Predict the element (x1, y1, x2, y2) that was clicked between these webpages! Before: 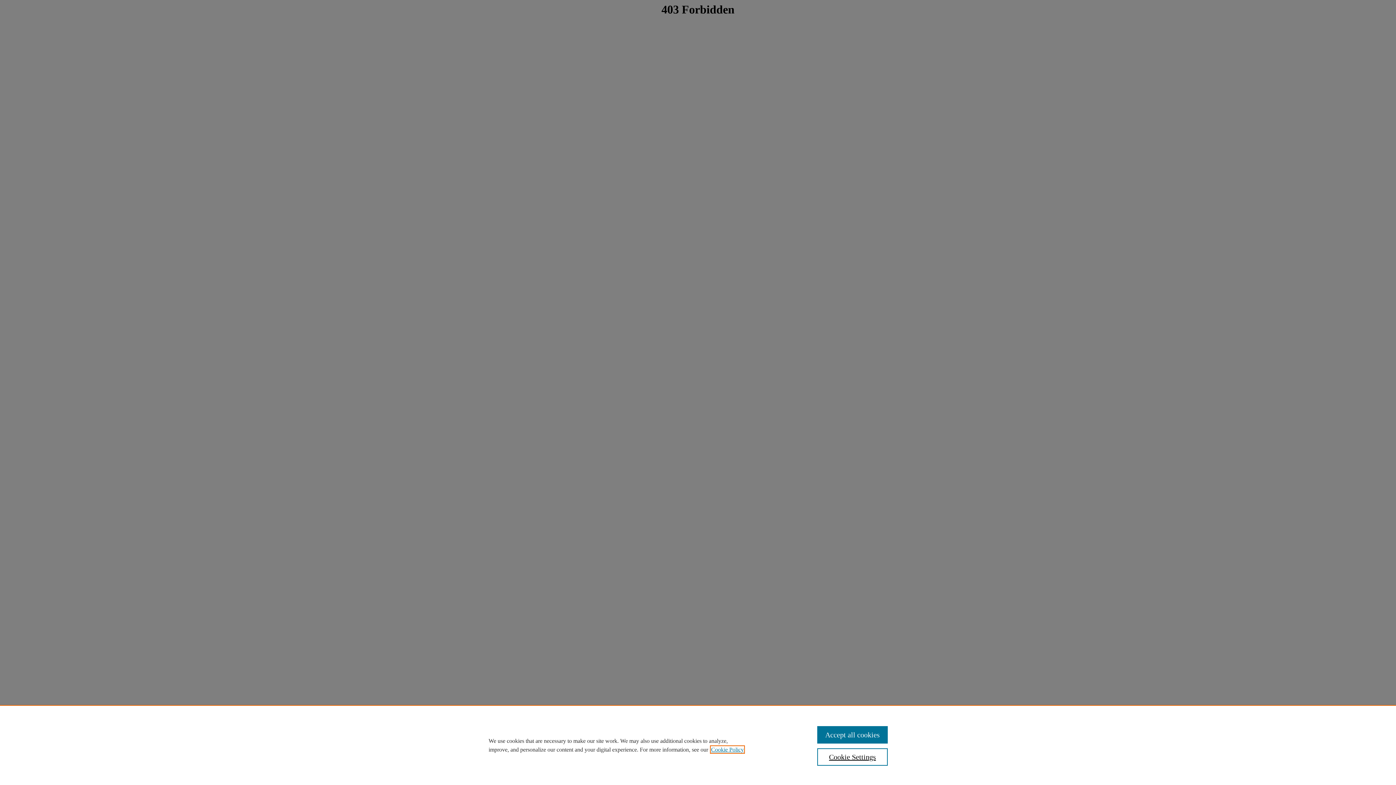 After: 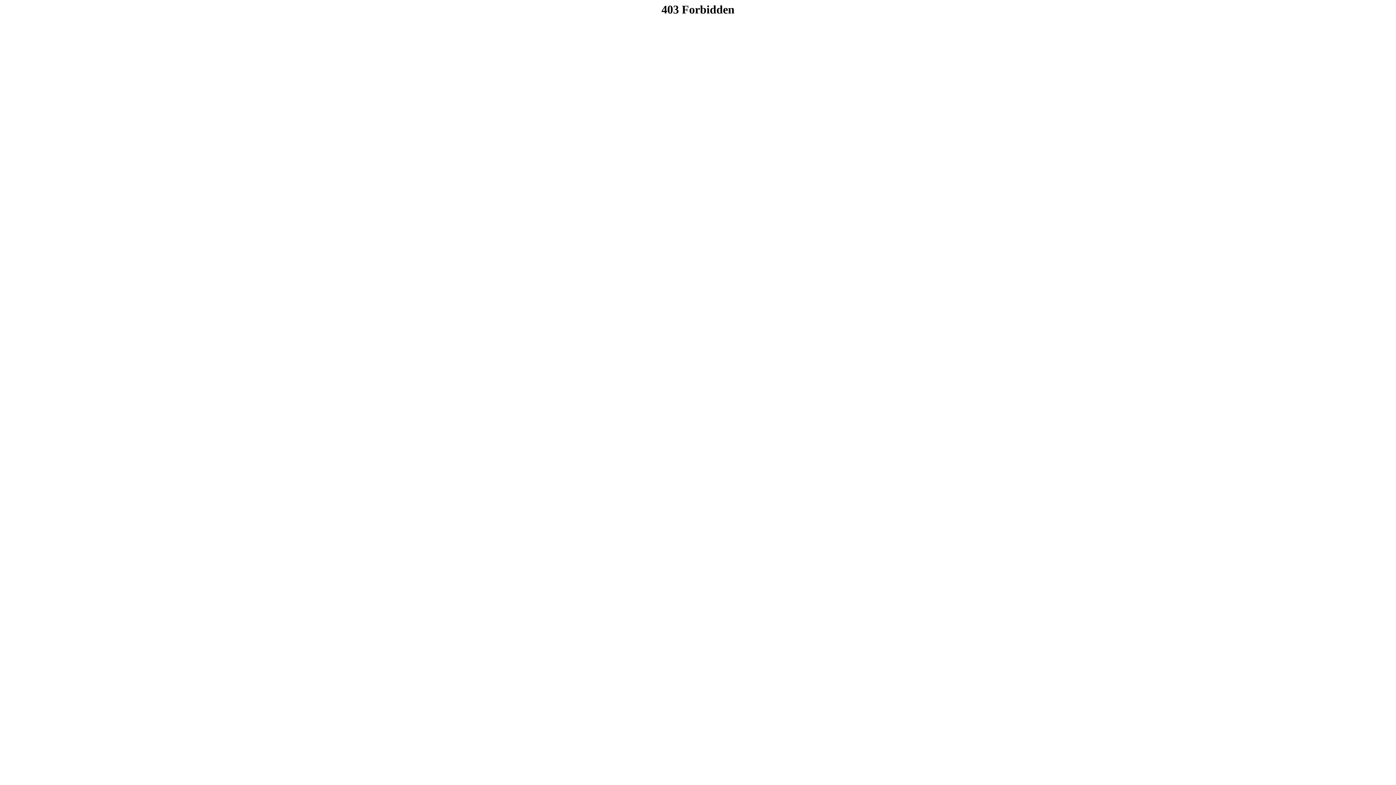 Action: label: Accept all cookies bbox: (817, 726, 887, 744)